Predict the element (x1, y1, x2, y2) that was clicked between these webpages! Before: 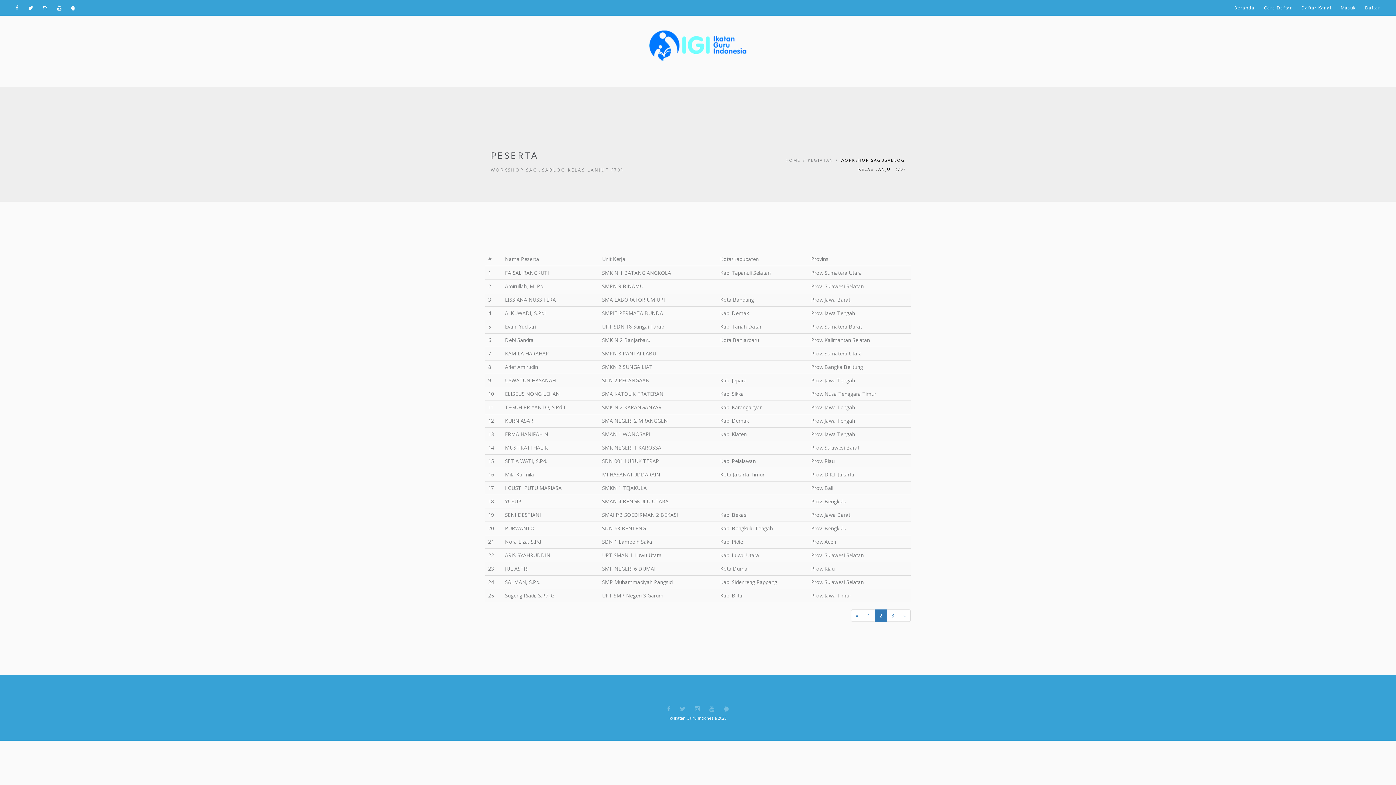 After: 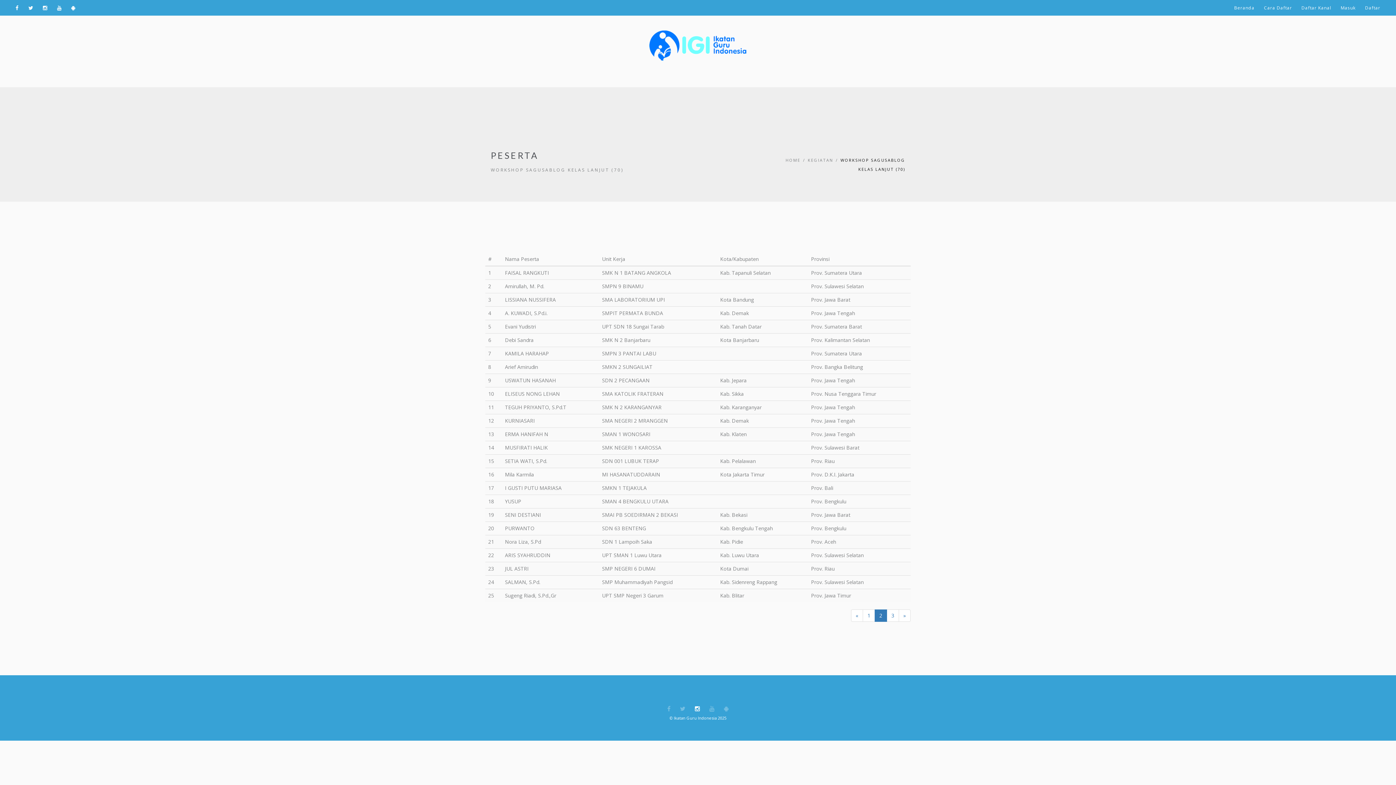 Action: bbox: (691, 702, 704, 715)